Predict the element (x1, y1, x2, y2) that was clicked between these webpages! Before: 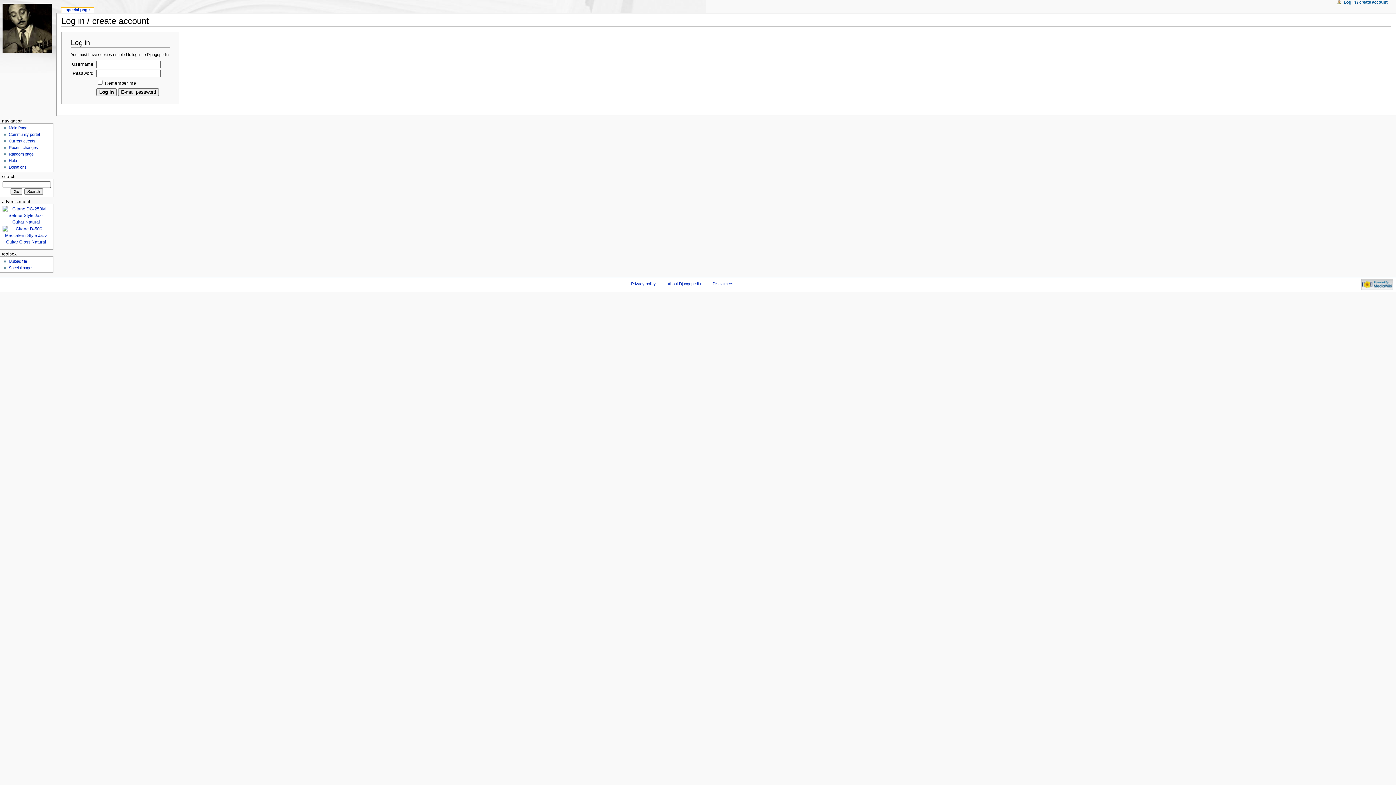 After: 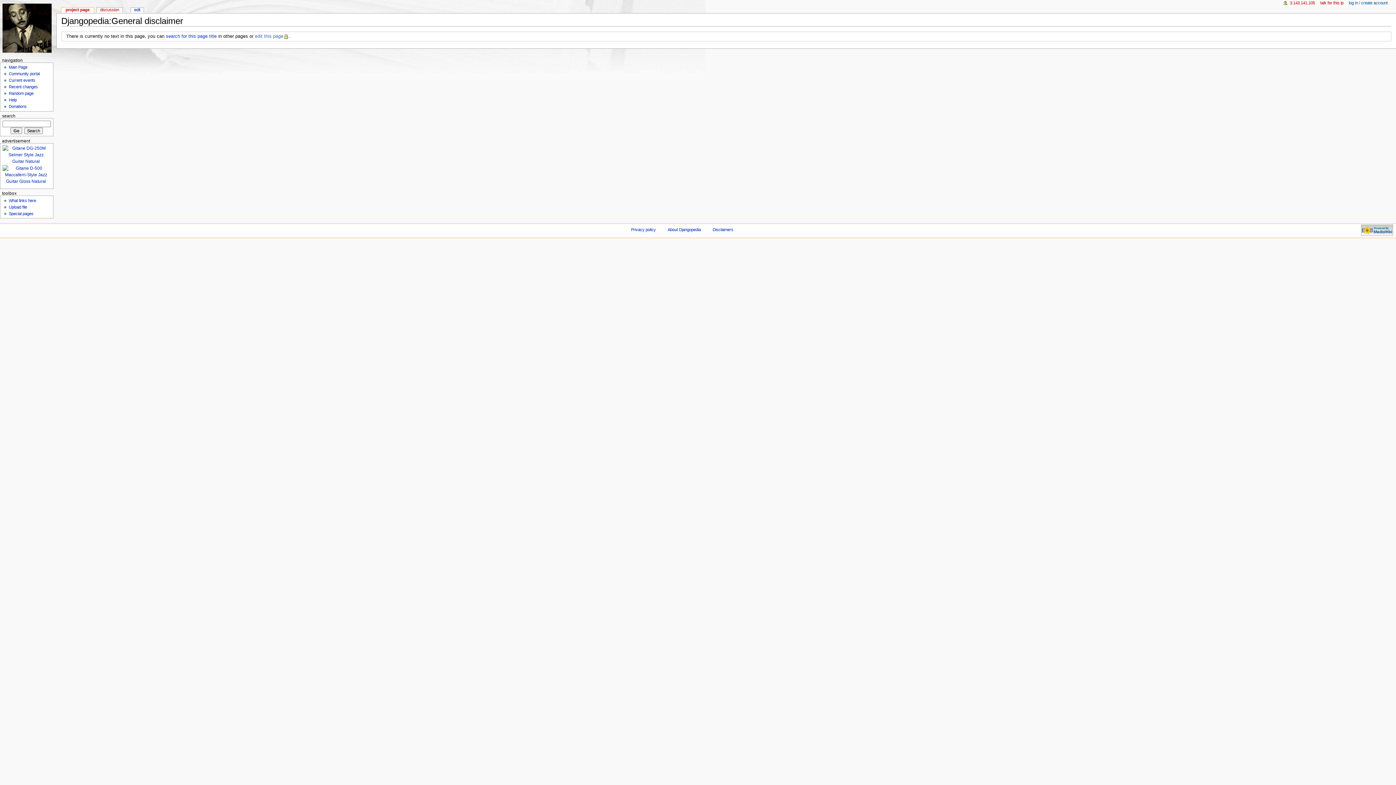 Action: bbox: (712, 281, 733, 286) label: Disclaimers